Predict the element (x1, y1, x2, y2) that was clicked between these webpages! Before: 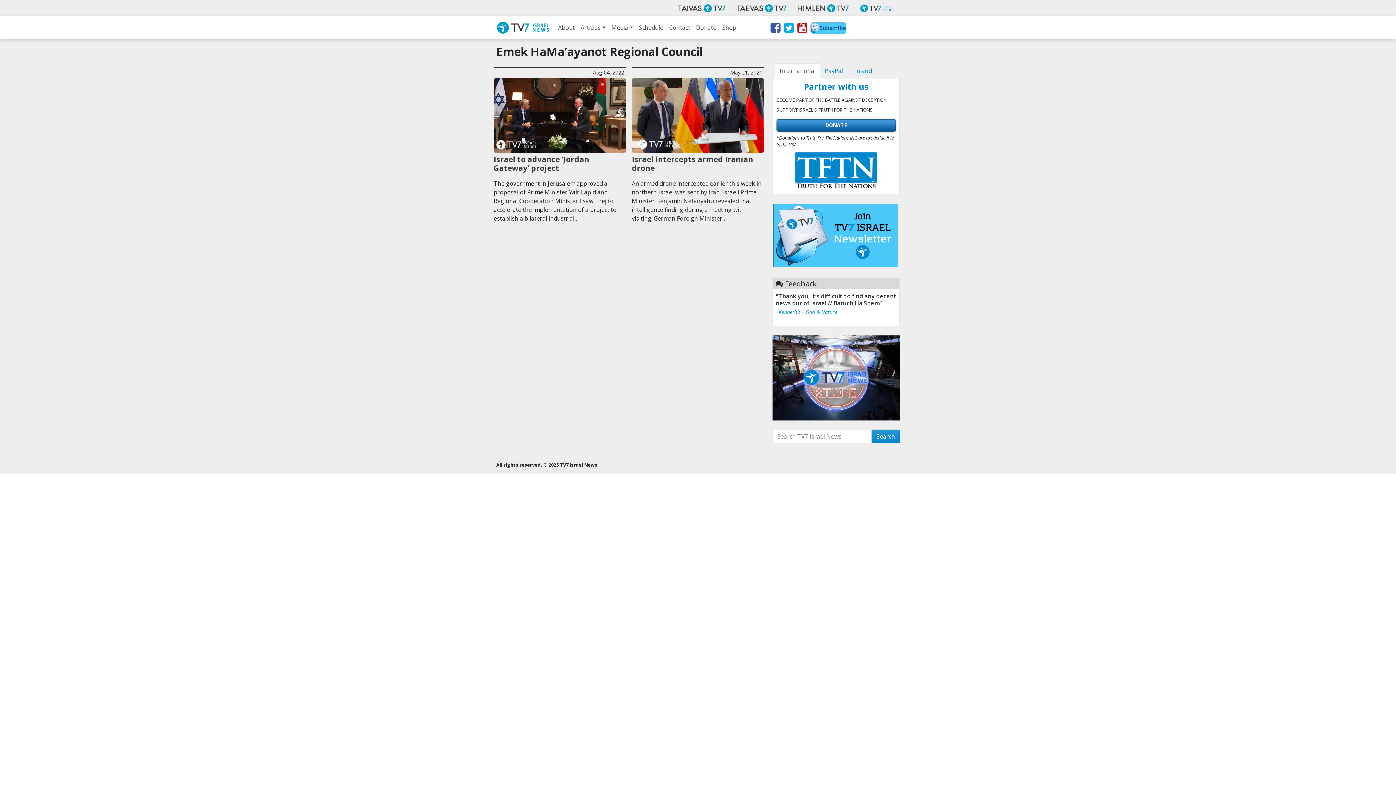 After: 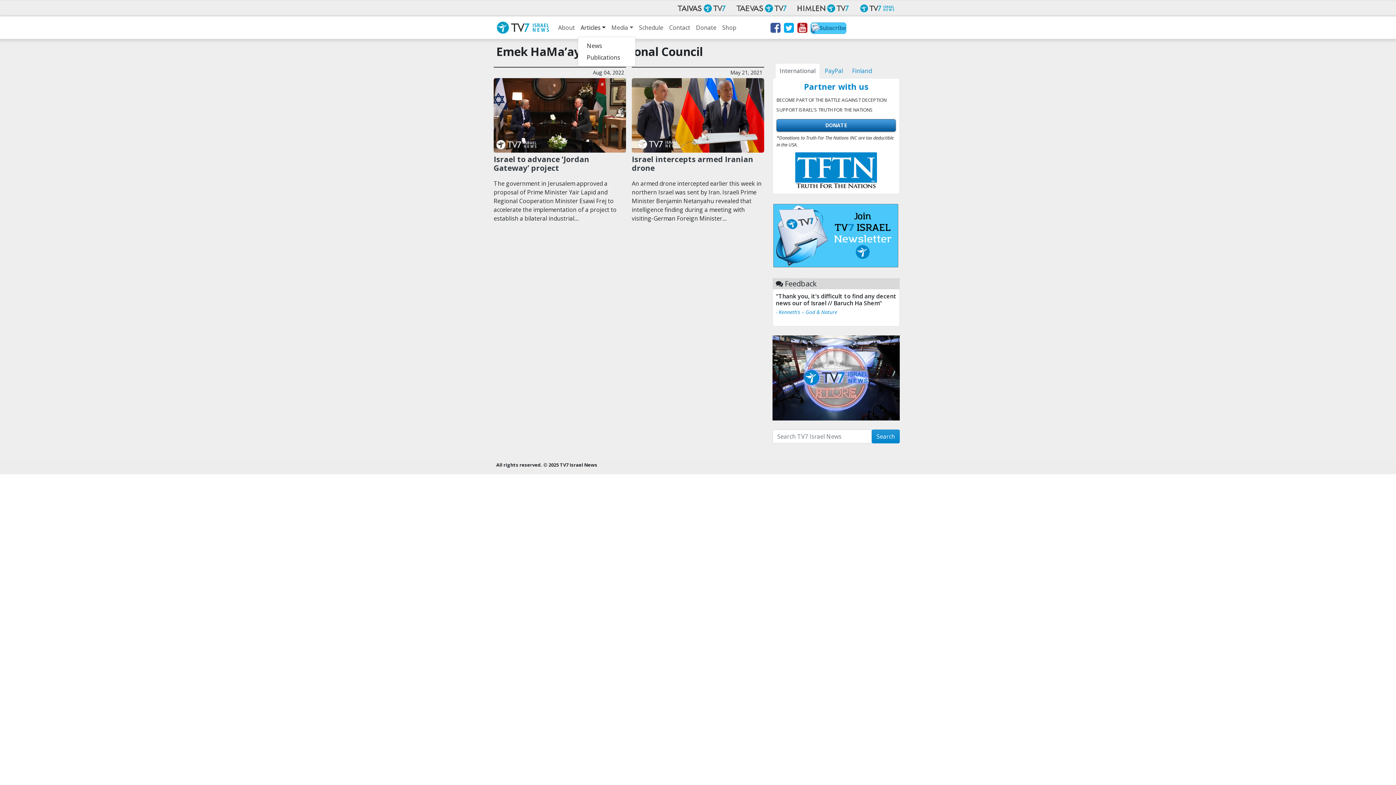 Action: bbox: (577, 19, 608, 36) label: Articles